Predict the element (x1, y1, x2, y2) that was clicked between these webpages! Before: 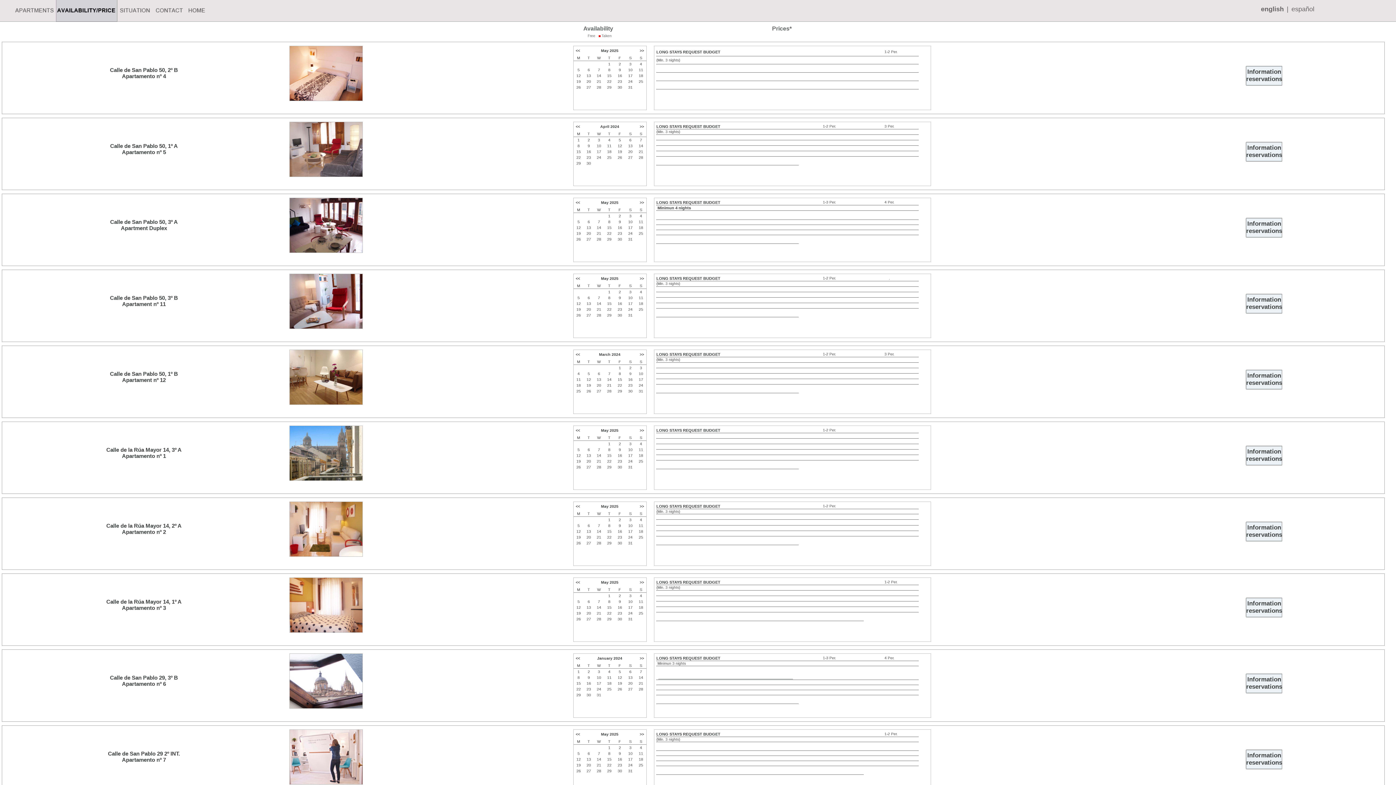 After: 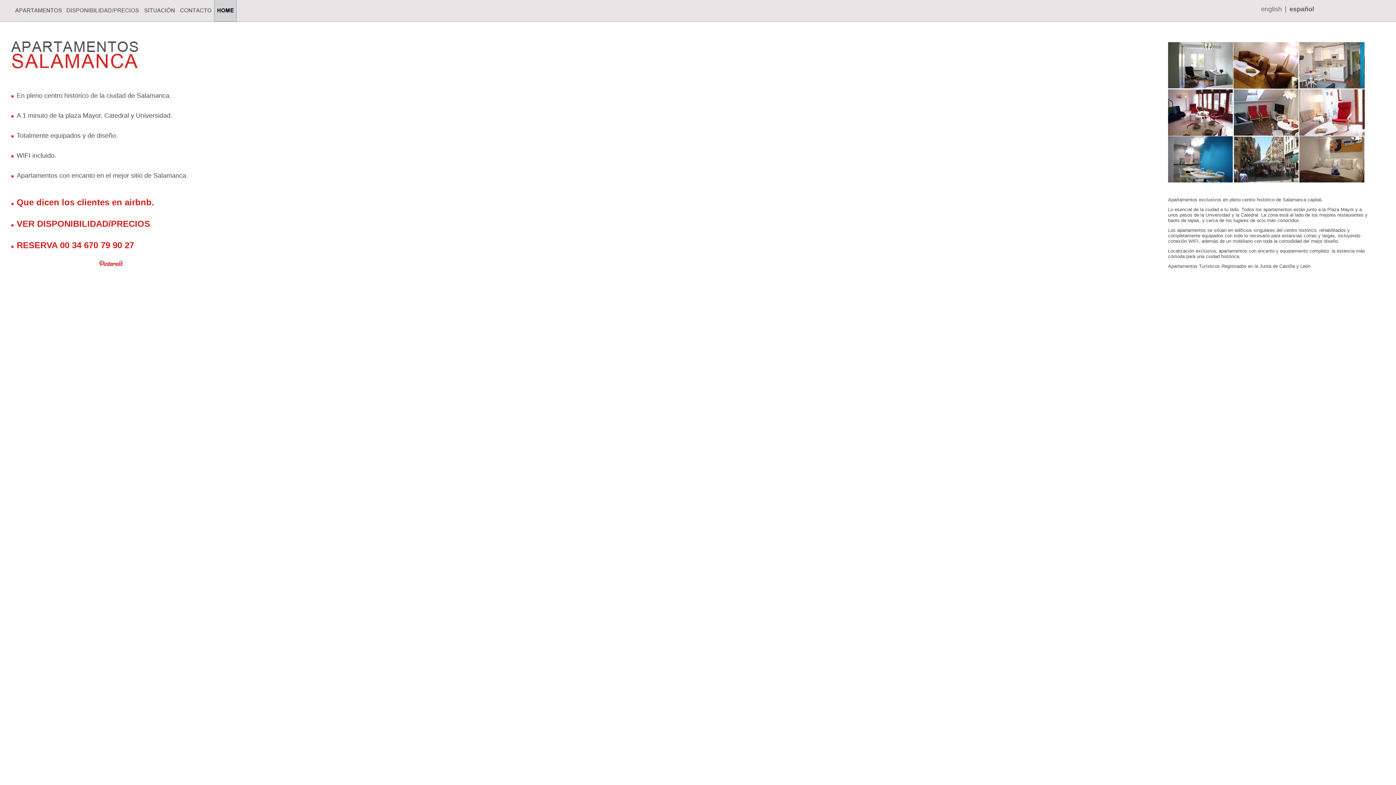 Action: label: español bbox: (1291, 5, 1314, 12)